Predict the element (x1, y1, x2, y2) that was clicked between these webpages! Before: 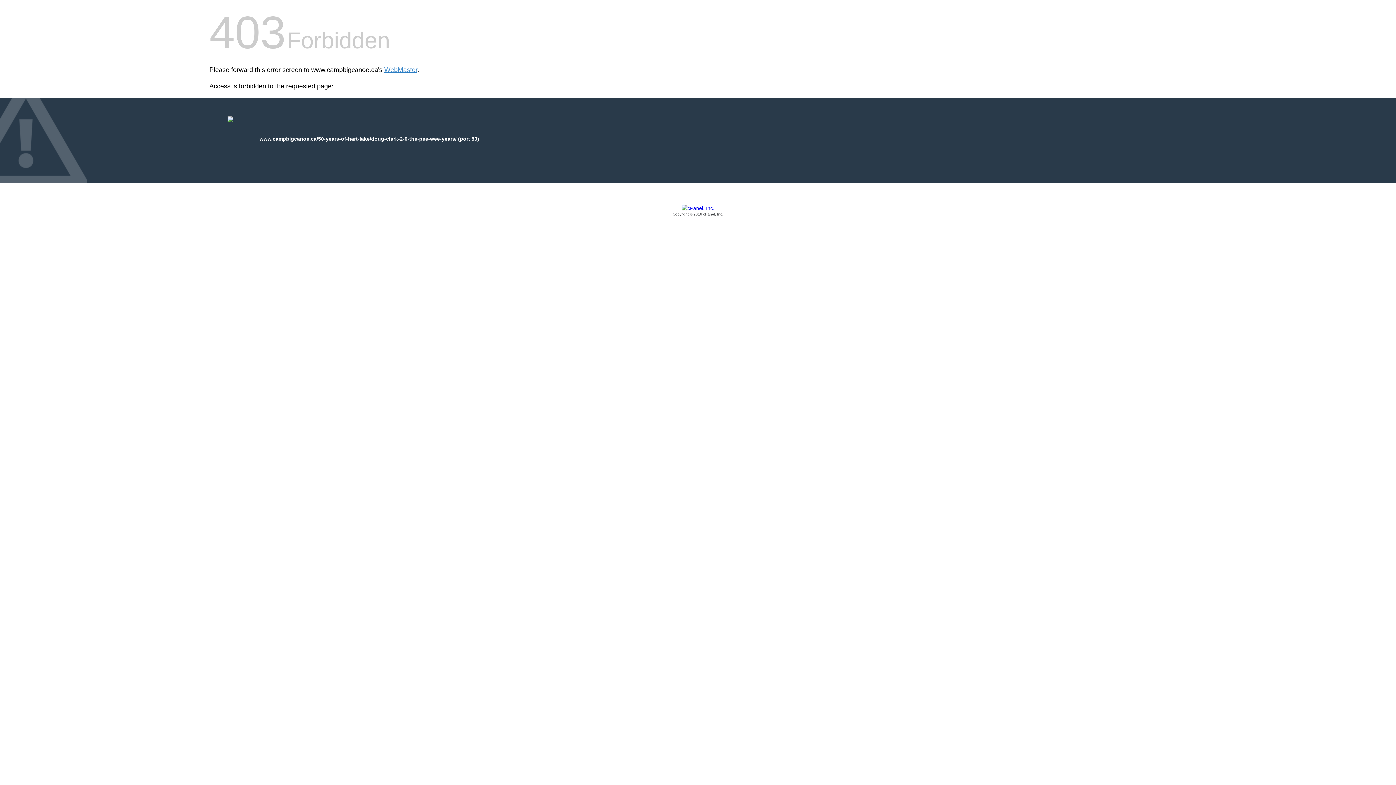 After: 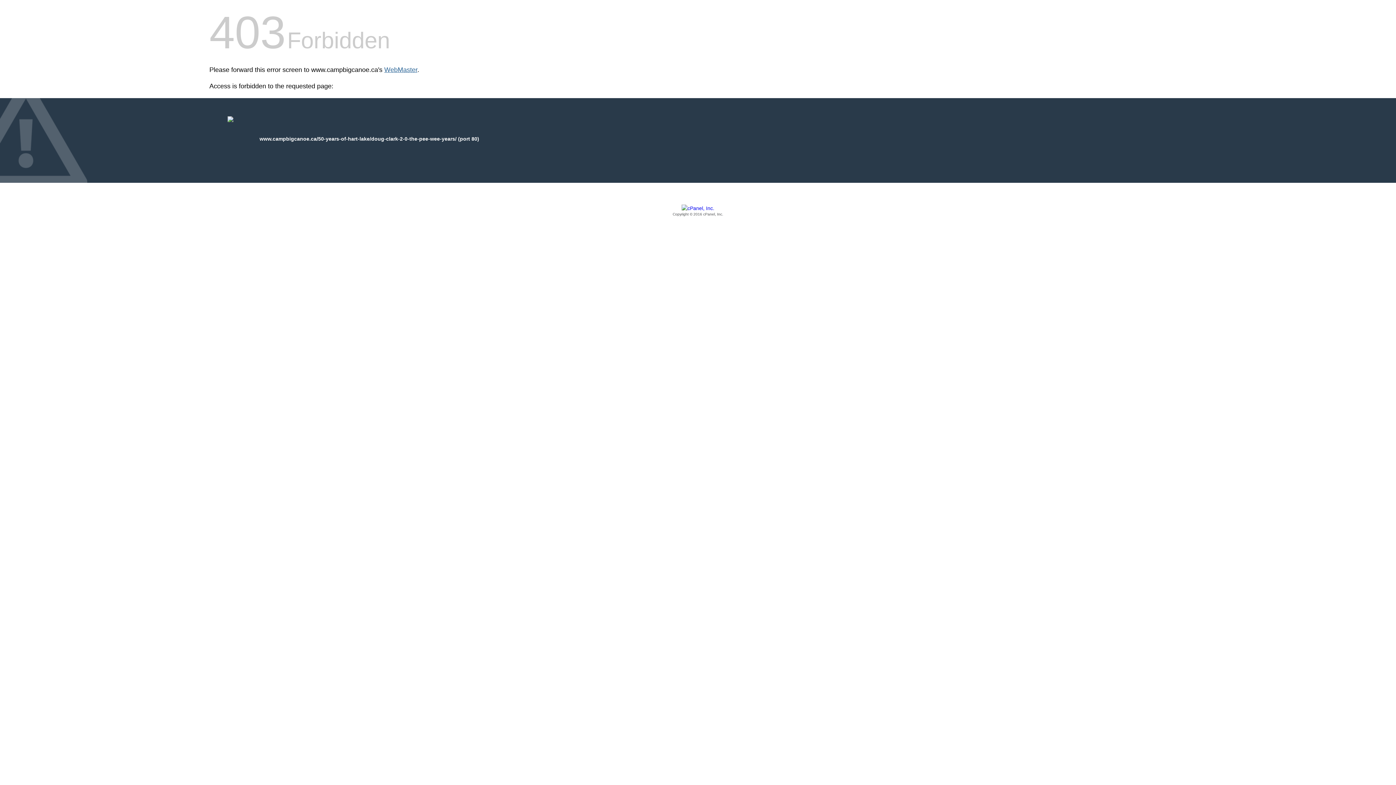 Action: label: WebMaster bbox: (384, 66, 417, 73)